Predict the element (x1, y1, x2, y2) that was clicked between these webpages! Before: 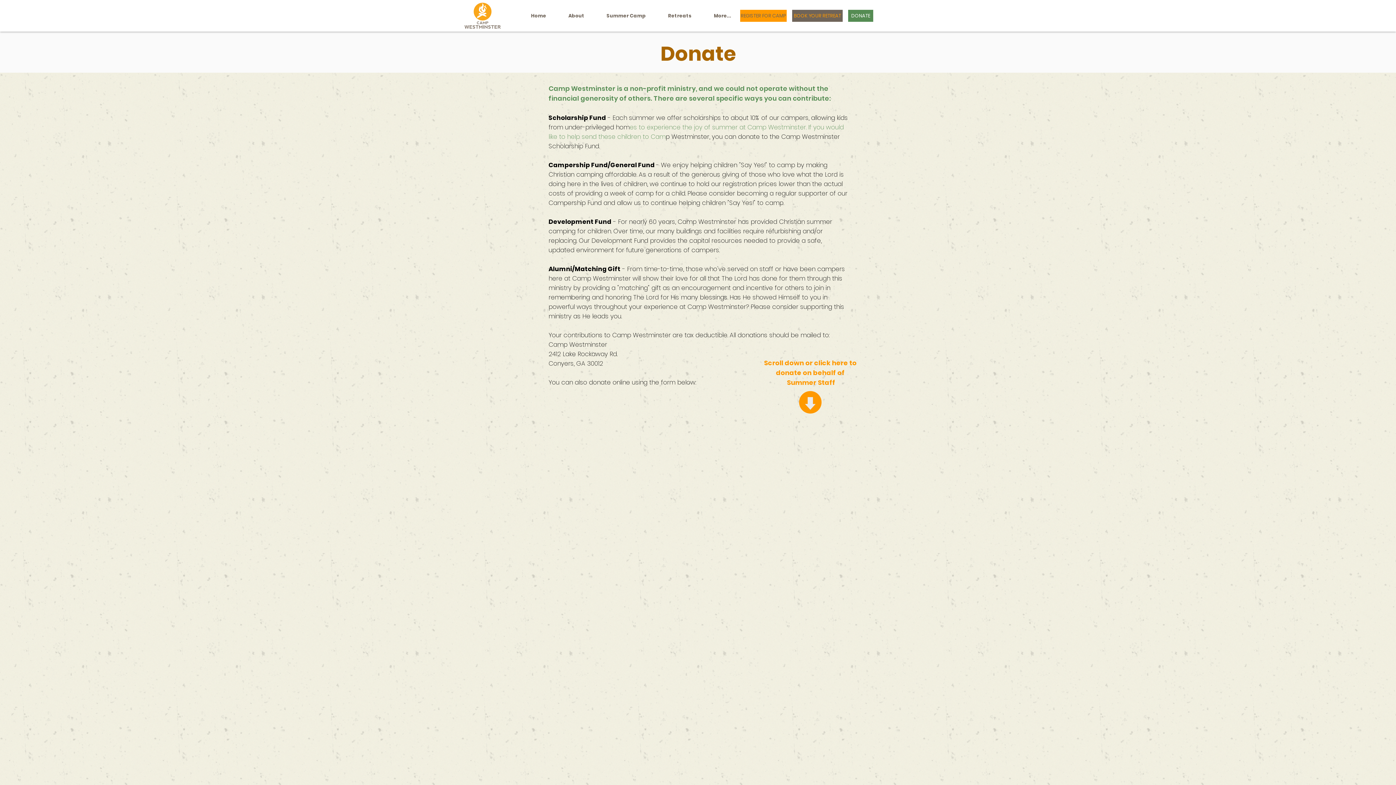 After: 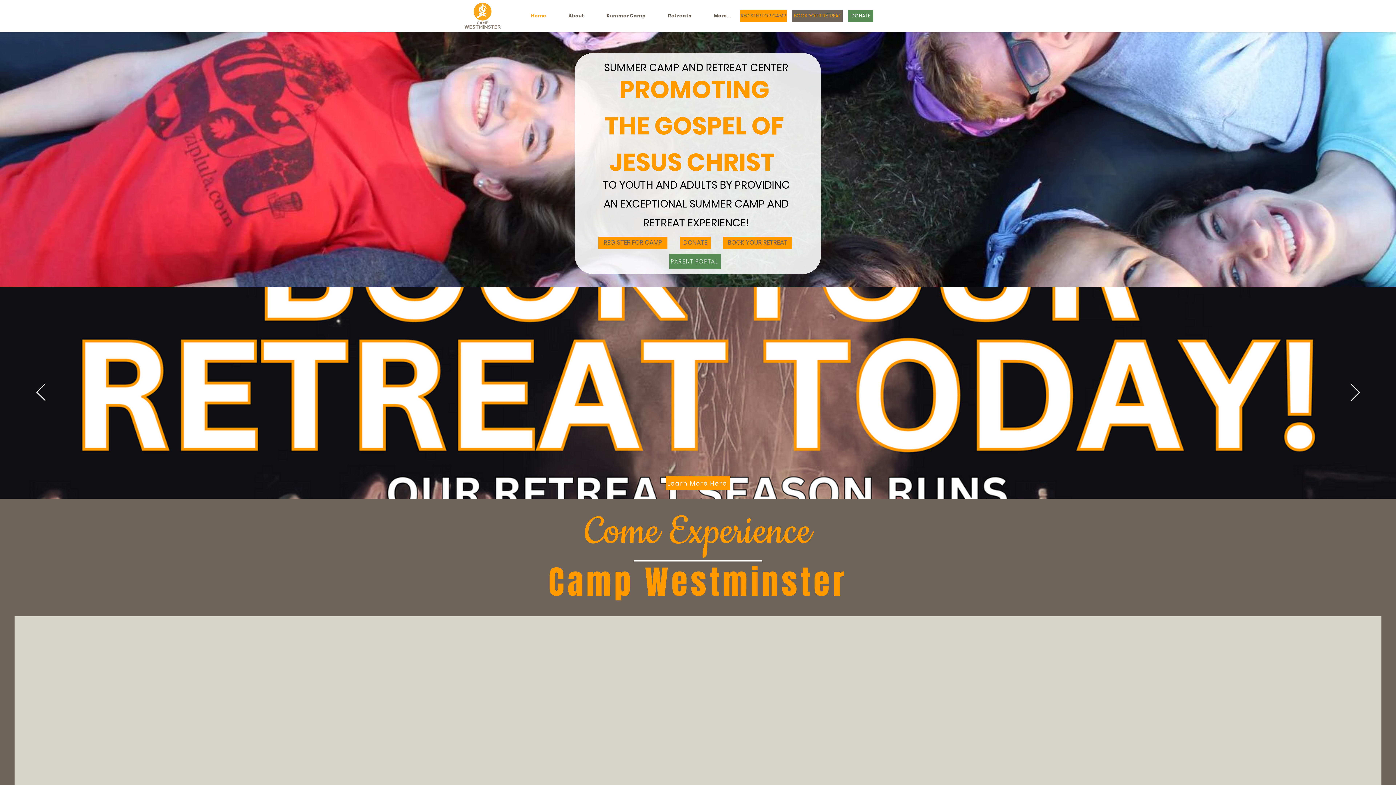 Action: bbox: (520, 9, 557, 21) label: Home